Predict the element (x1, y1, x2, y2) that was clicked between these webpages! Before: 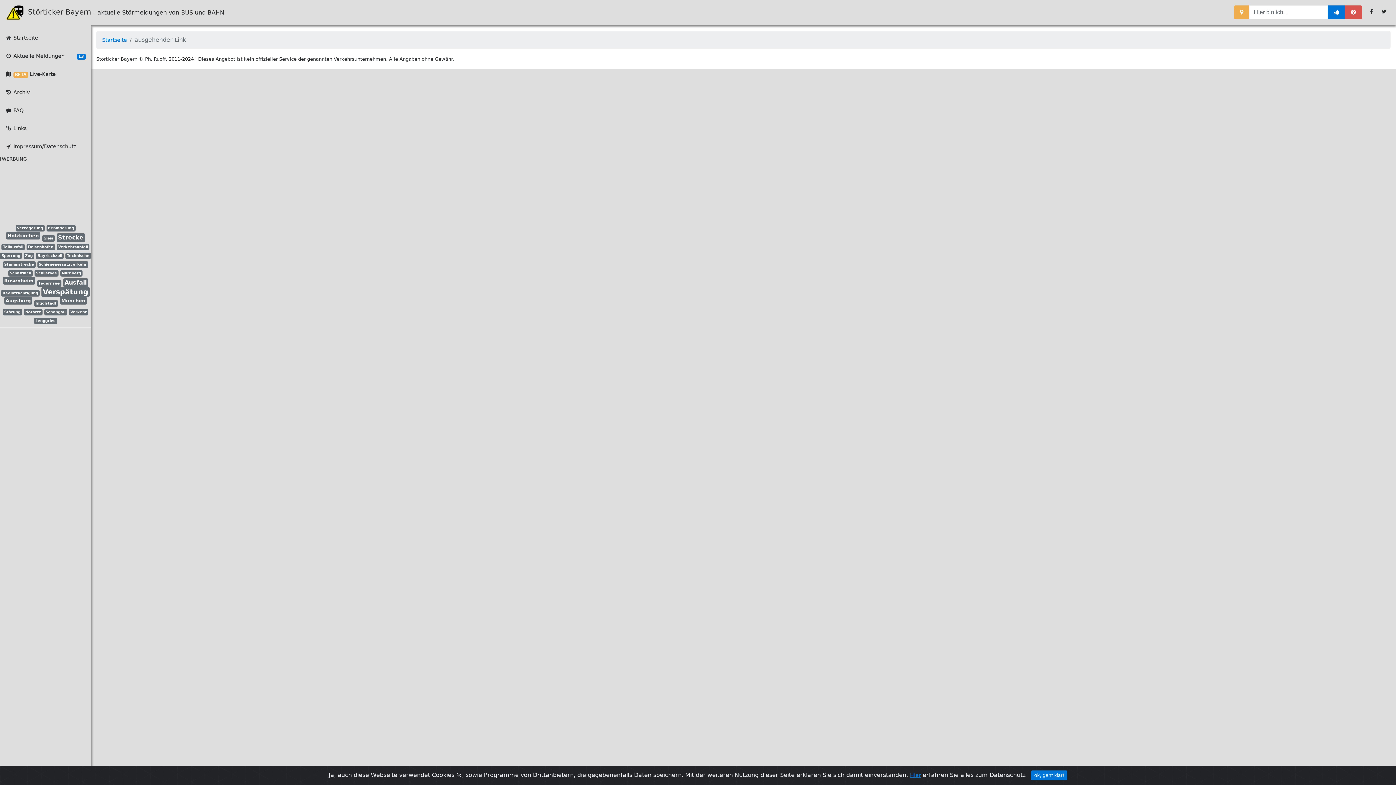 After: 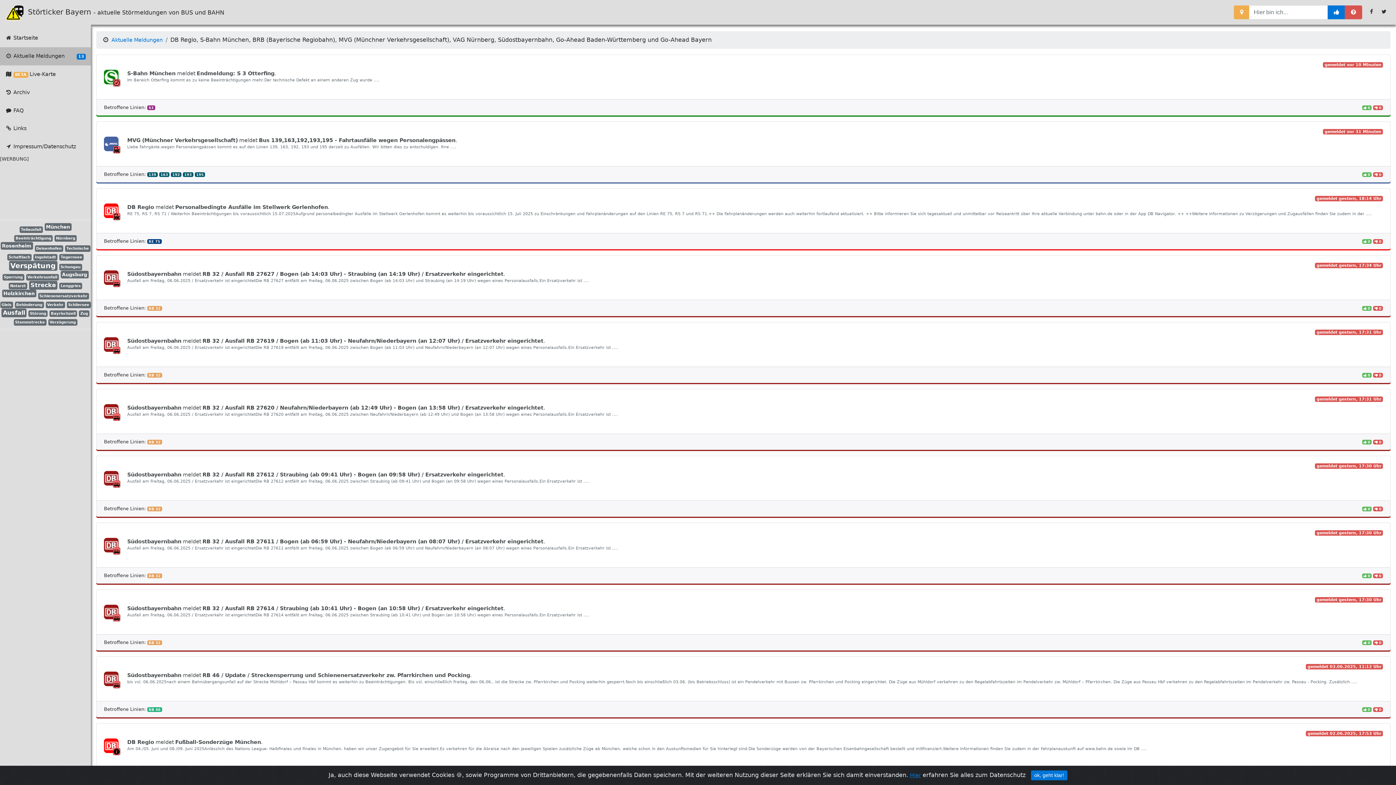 Action: label:  Aktuelle Meldungen
13 bbox: (0, 47, 90, 65)